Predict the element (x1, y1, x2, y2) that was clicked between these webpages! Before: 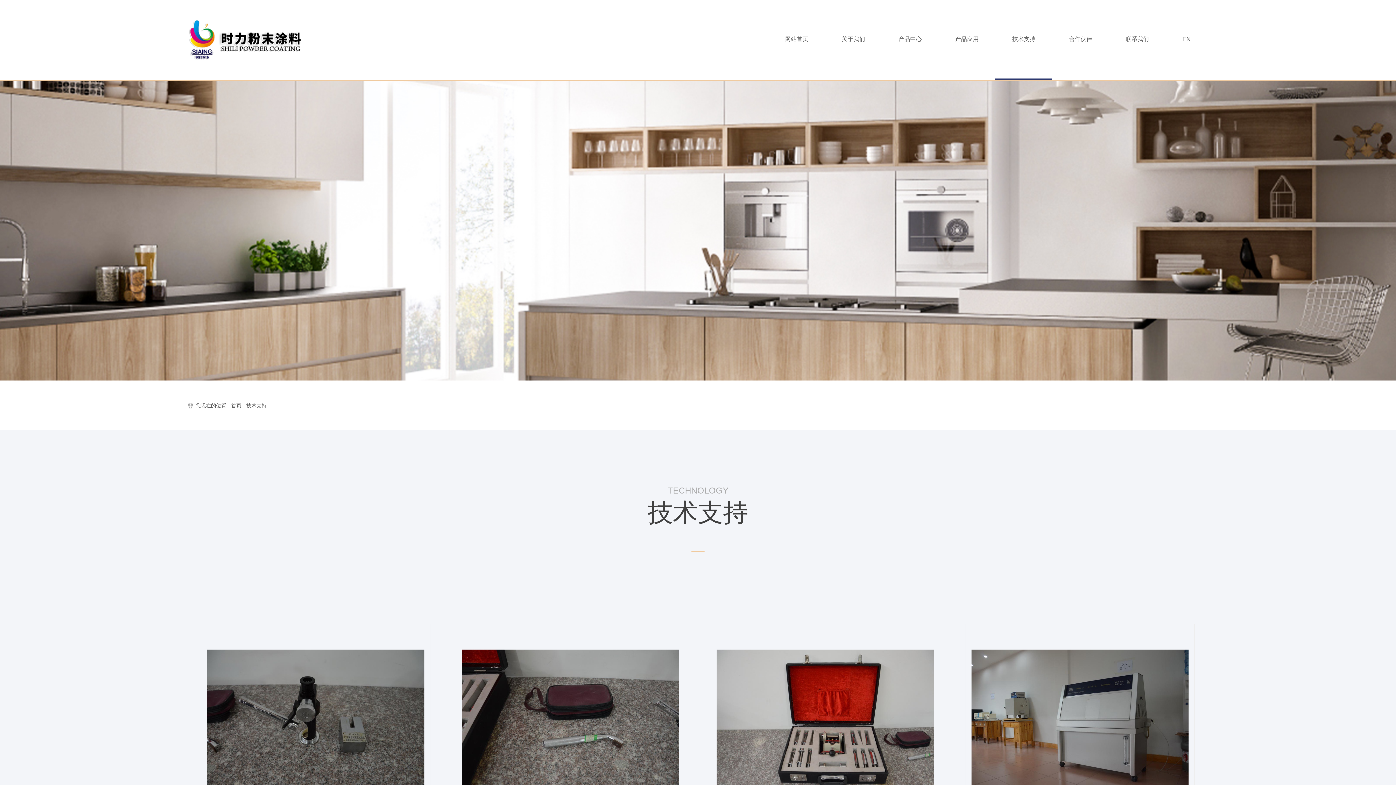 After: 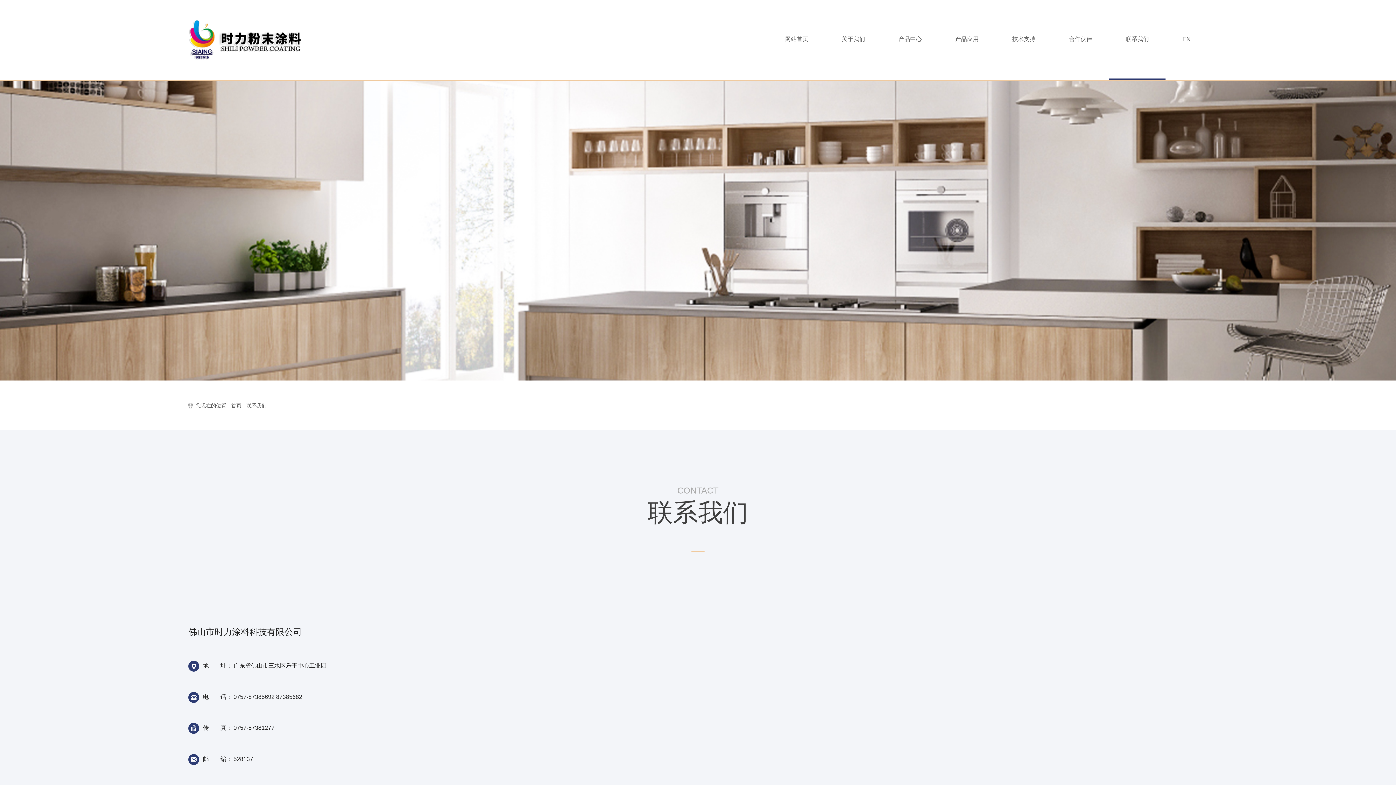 Action: bbox: (1109, 0, 1165, 79) label: 联系我们